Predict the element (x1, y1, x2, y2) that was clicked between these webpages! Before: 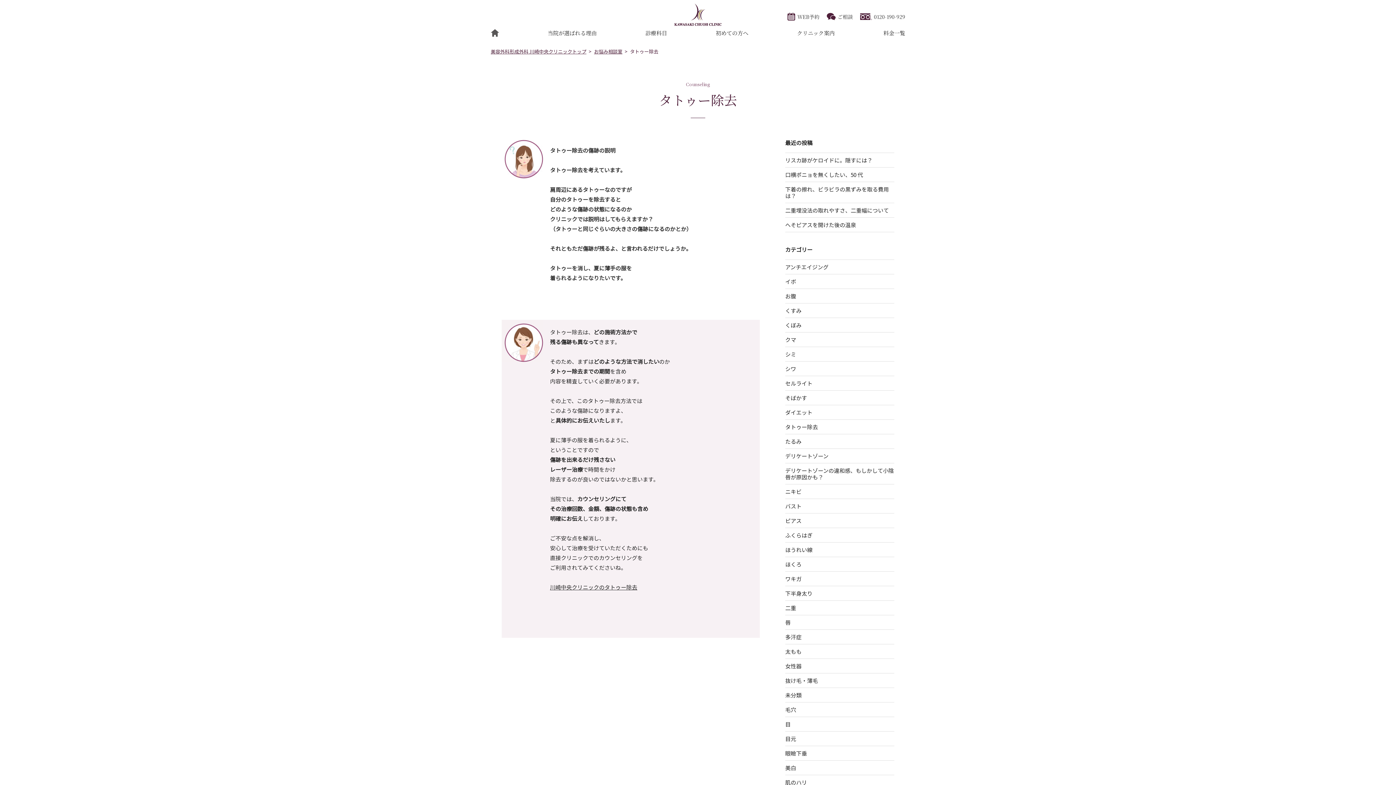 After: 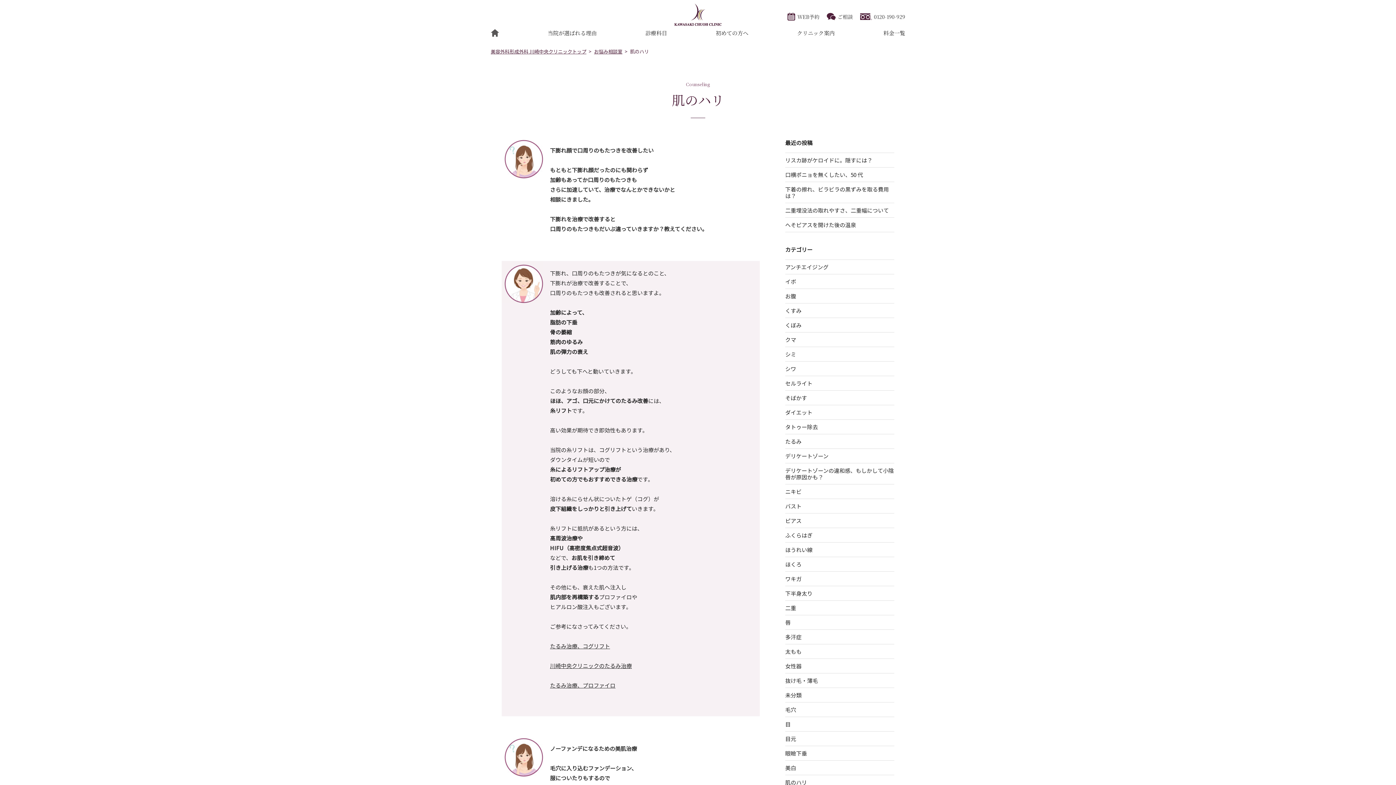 Action: bbox: (785, 778, 807, 786) label: 肌のハリ